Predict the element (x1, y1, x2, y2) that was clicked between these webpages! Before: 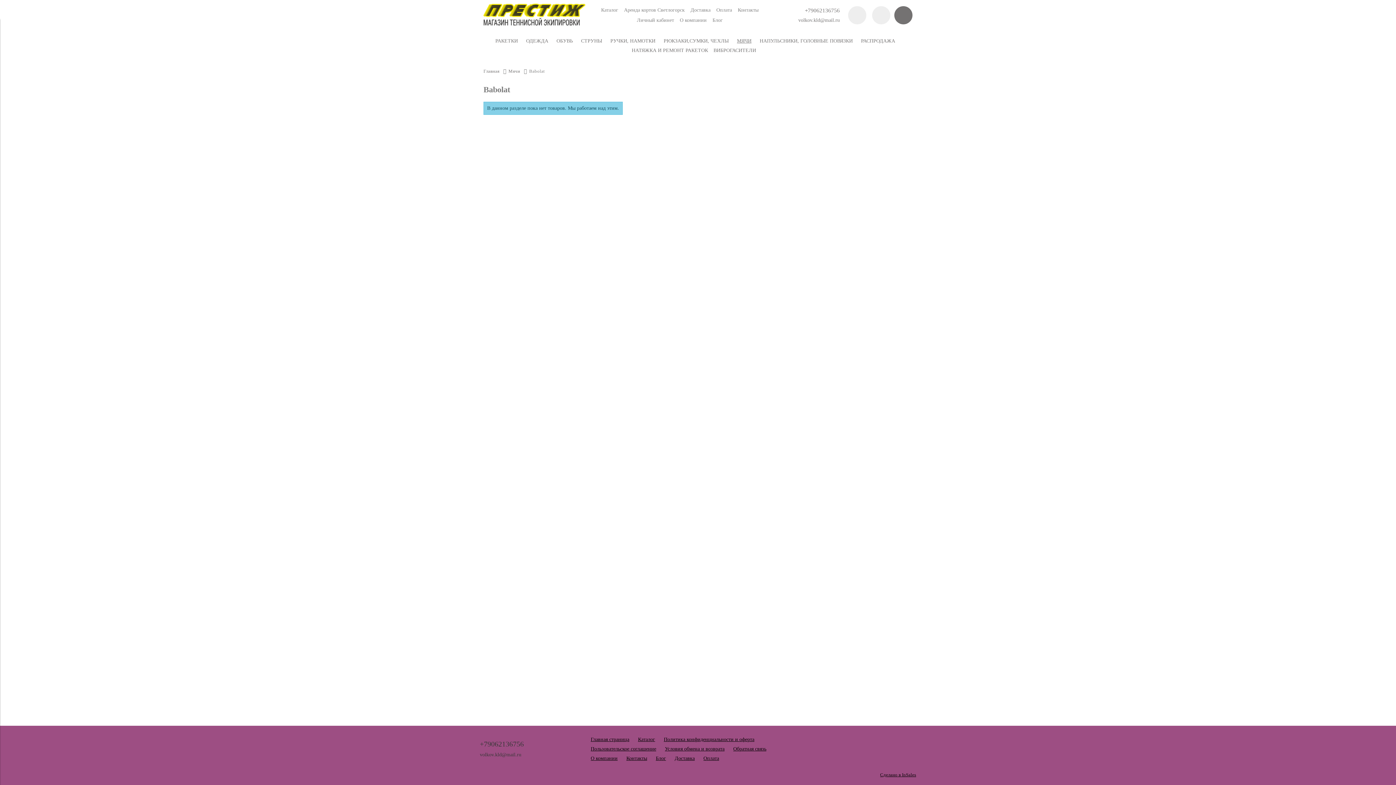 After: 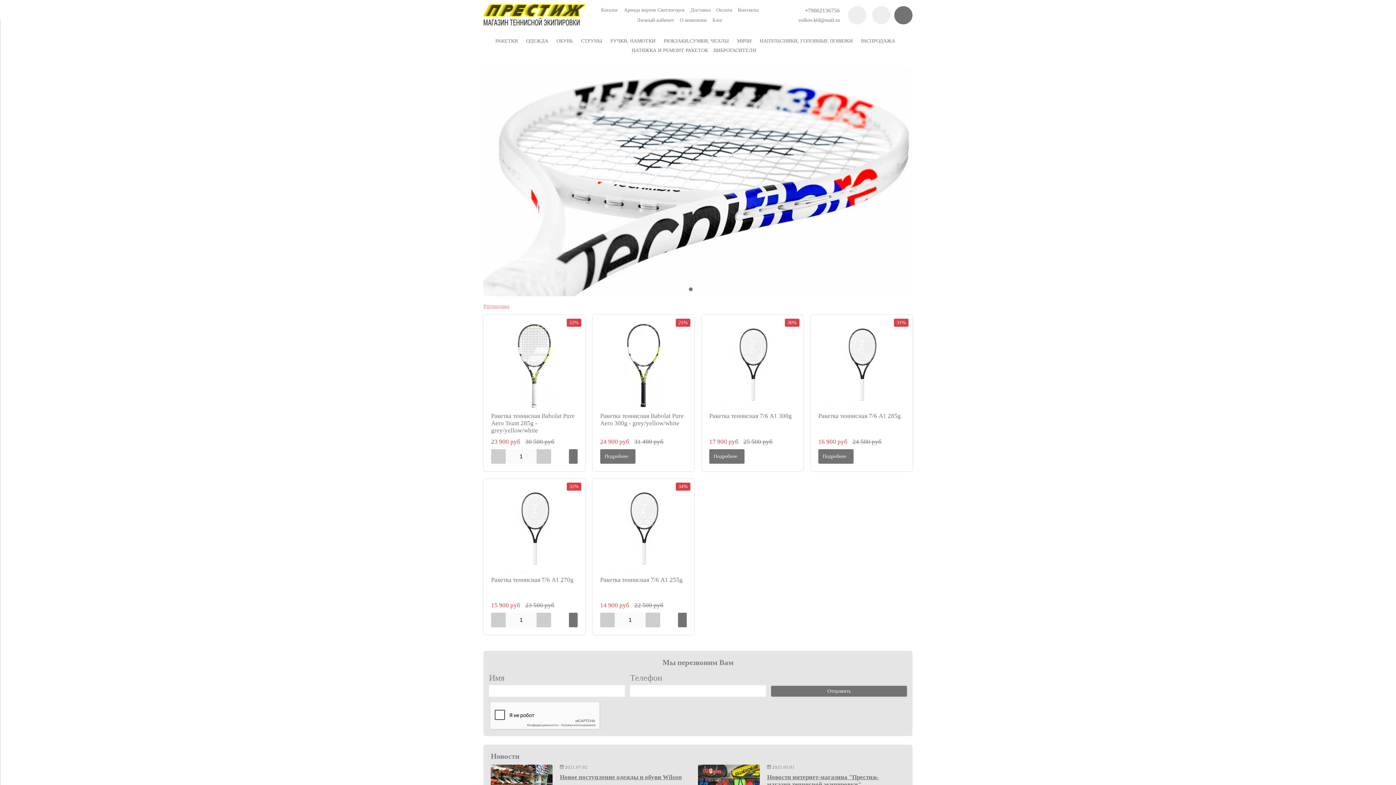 Action: bbox: (483, 20, 585, 26)